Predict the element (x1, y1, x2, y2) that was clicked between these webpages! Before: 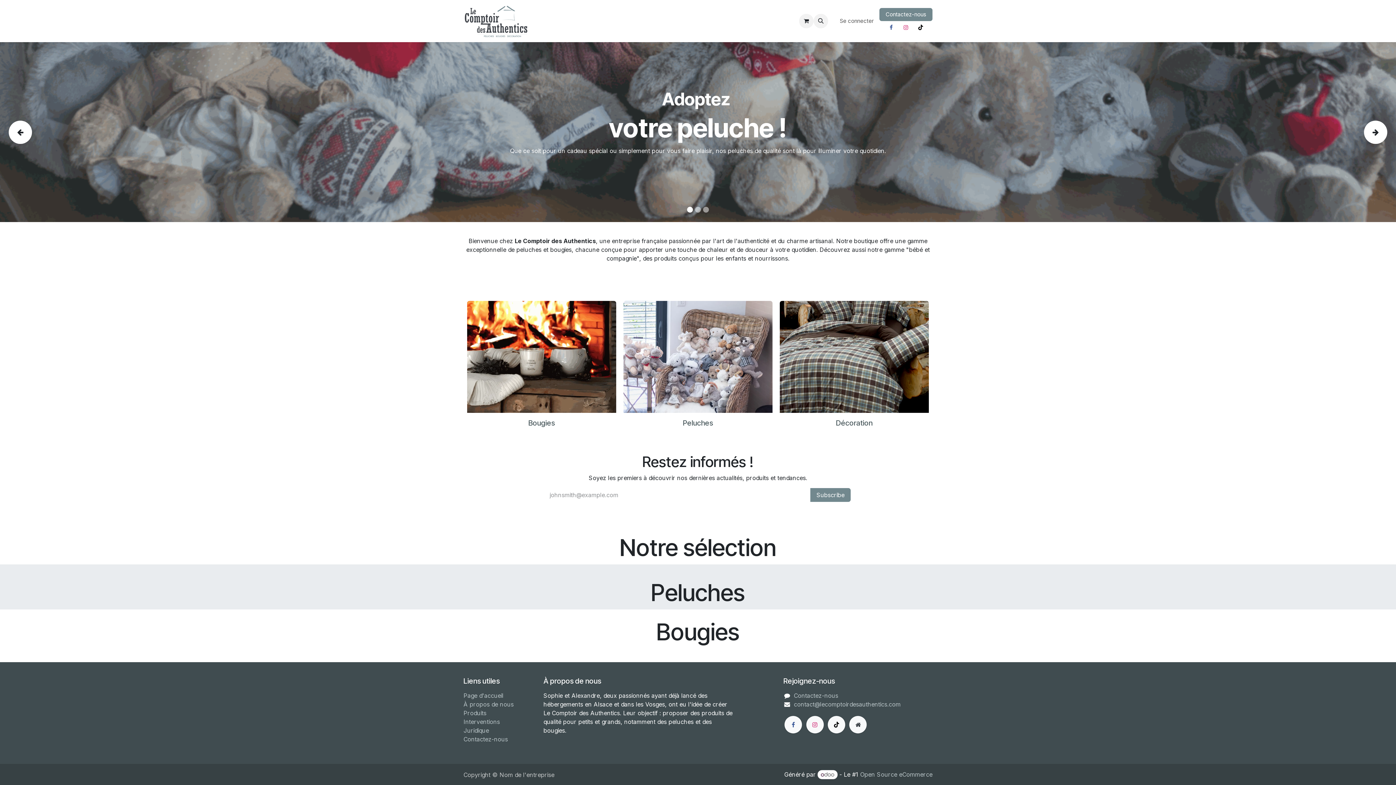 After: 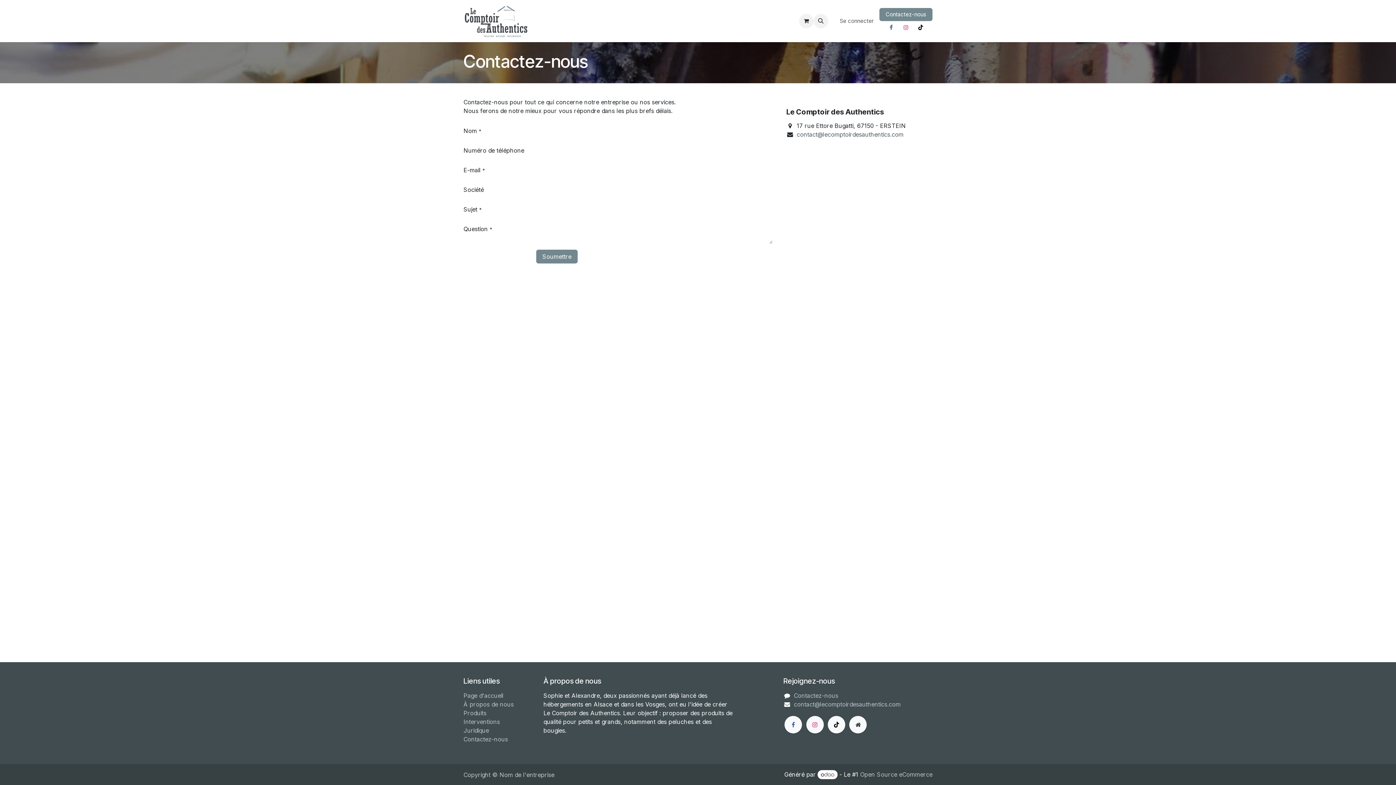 Action: label: Contactez-nous bbox: (879, 7, 932, 21)